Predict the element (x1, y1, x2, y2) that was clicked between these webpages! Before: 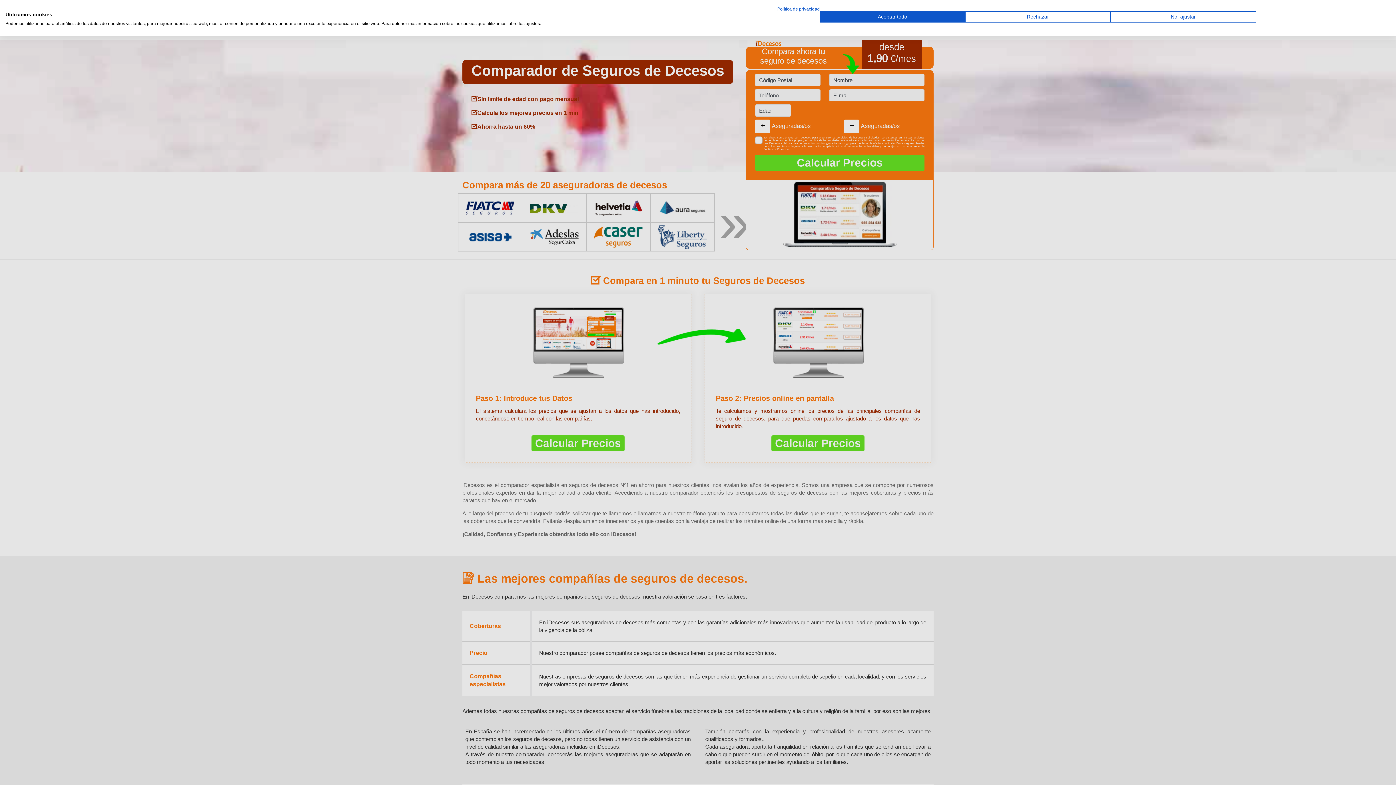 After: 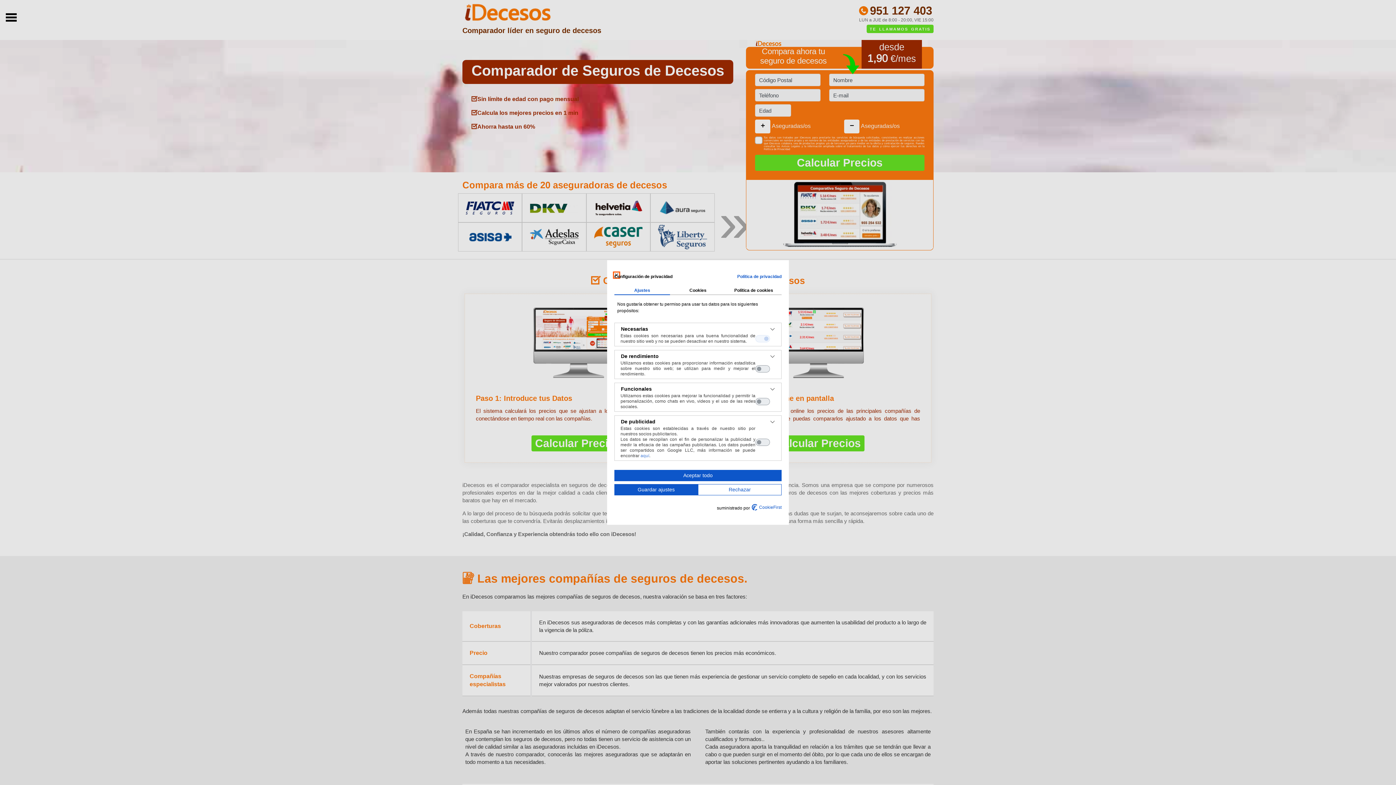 Action: bbox: (1110, 11, 1256, 22) label: Ajuste las preferencias de cookie 